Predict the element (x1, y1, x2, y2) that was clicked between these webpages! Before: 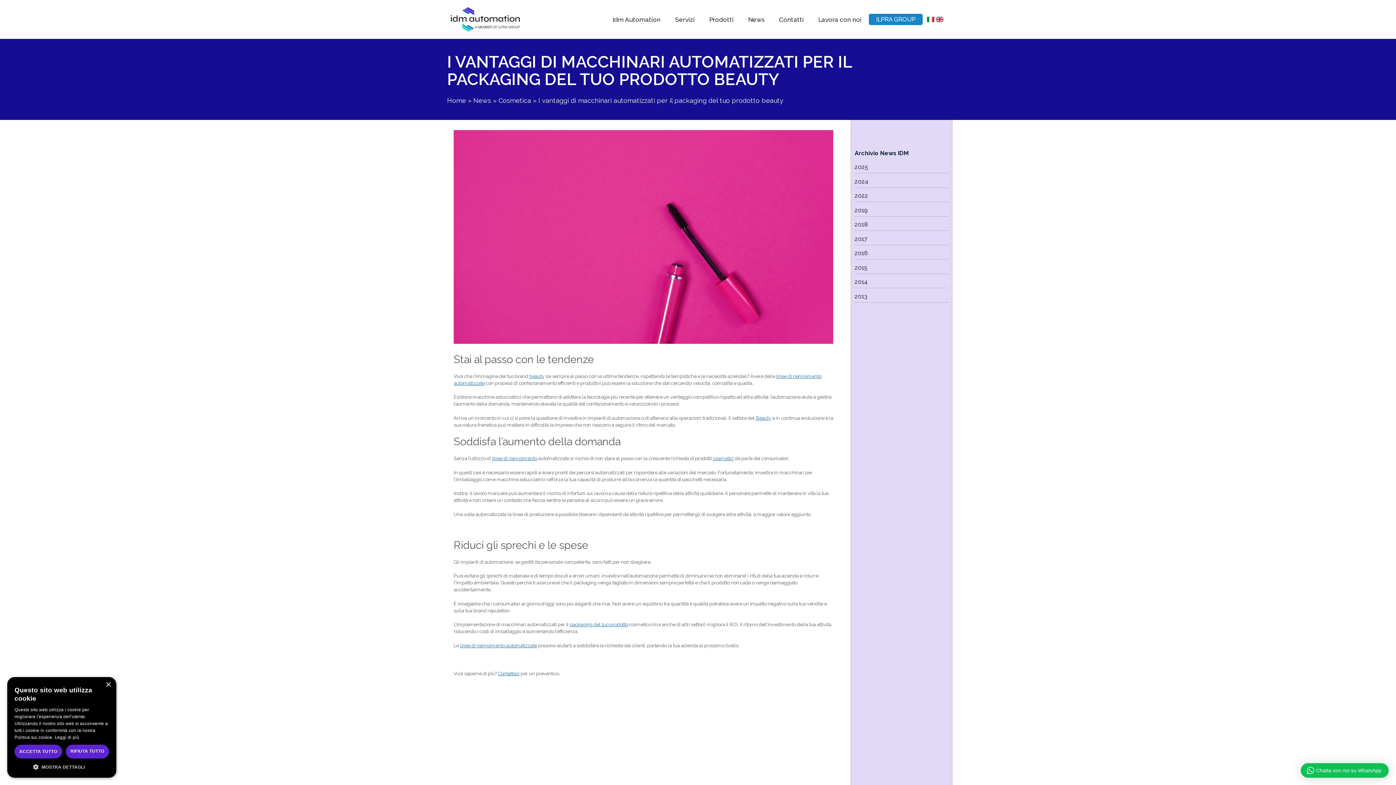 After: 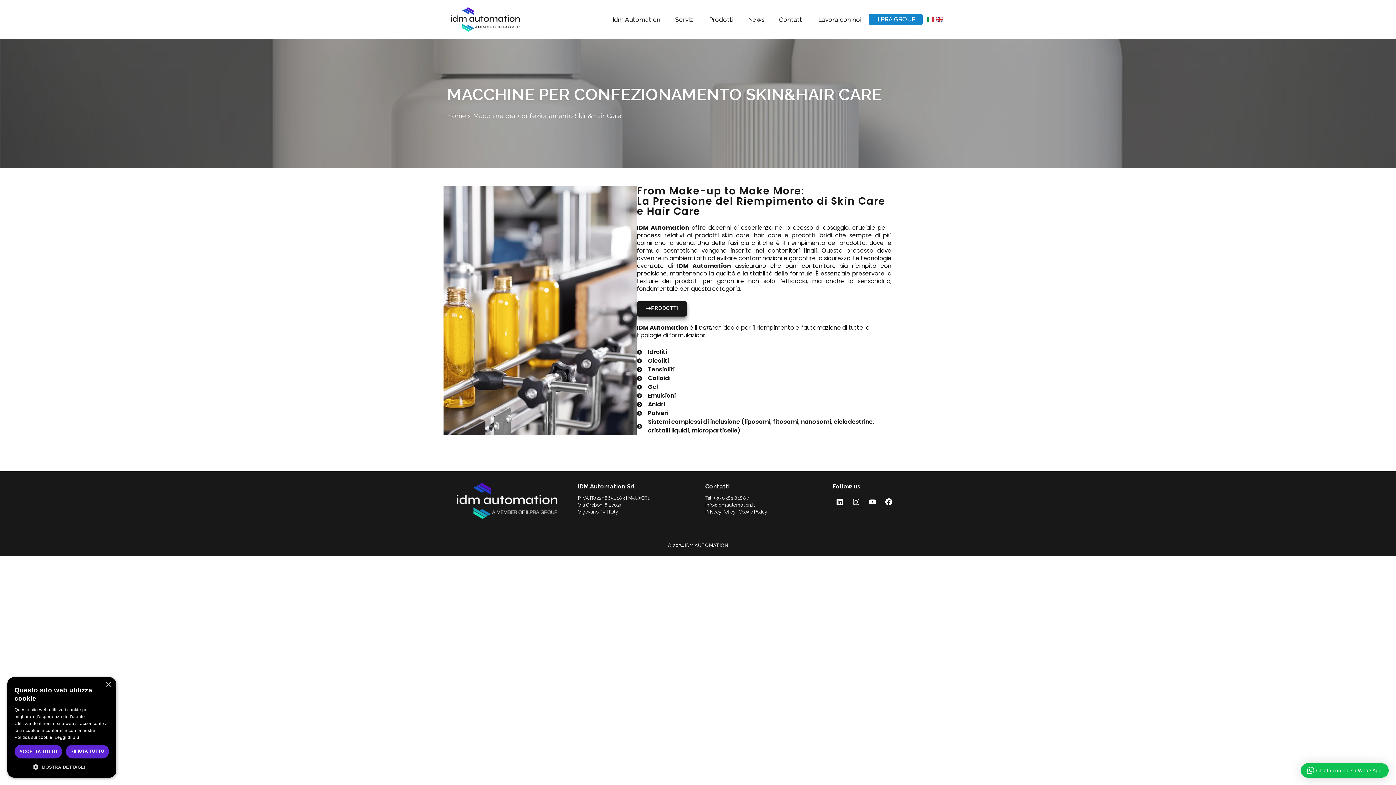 Action: bbox: (529, 373, 544, 379) label: beauty